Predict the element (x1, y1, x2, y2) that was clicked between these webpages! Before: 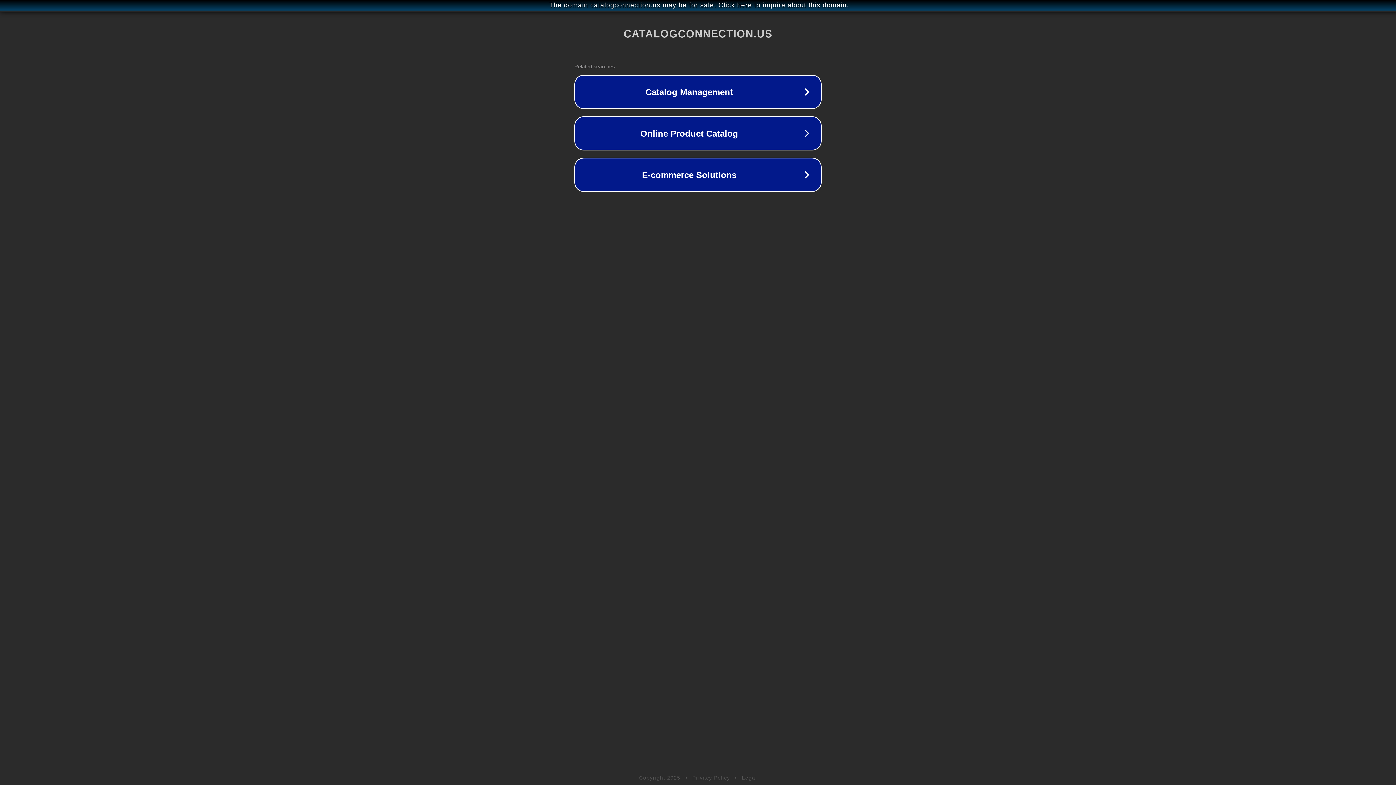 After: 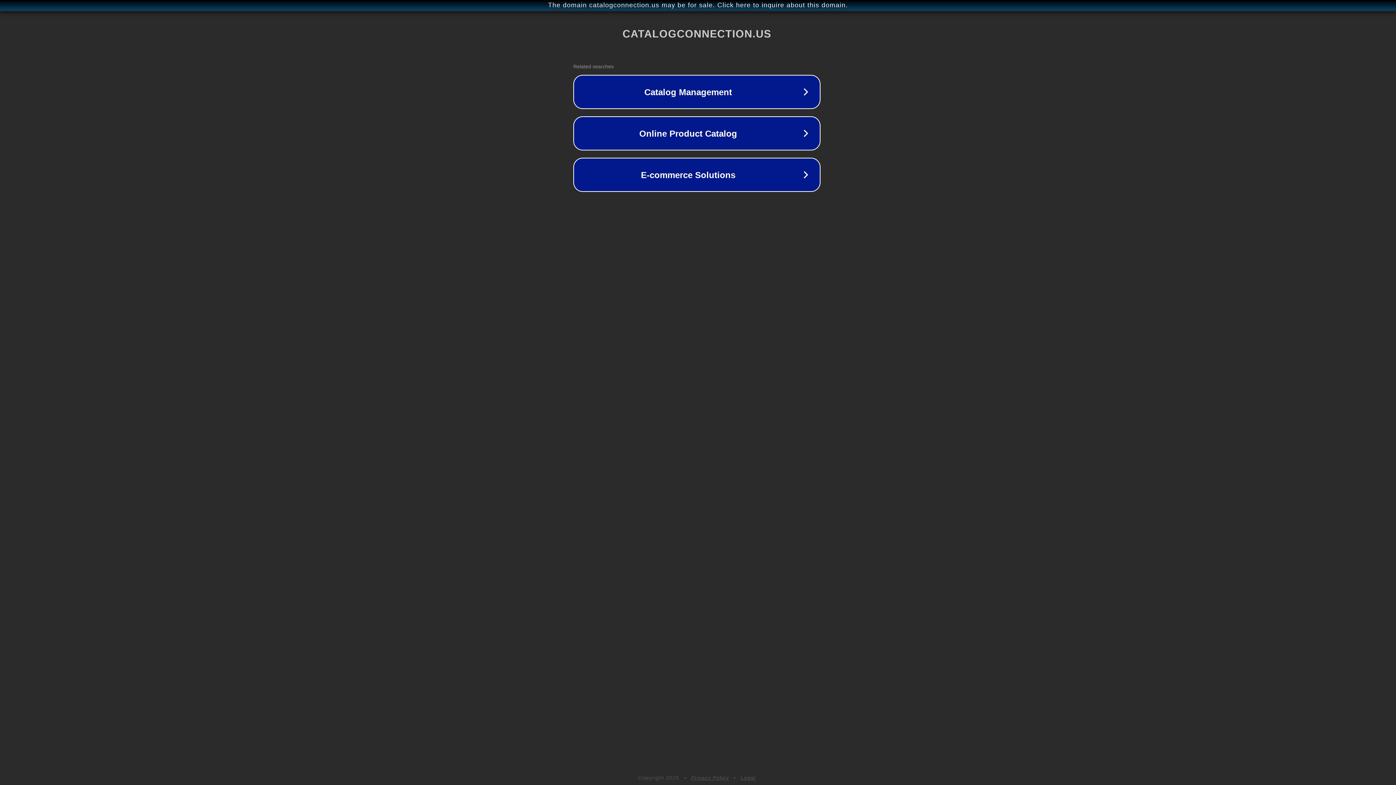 Action: bbox: (1, 1, 1397, 9) label: The domain catalogconnection.us may be for sale. Click here to inquire about this domain.